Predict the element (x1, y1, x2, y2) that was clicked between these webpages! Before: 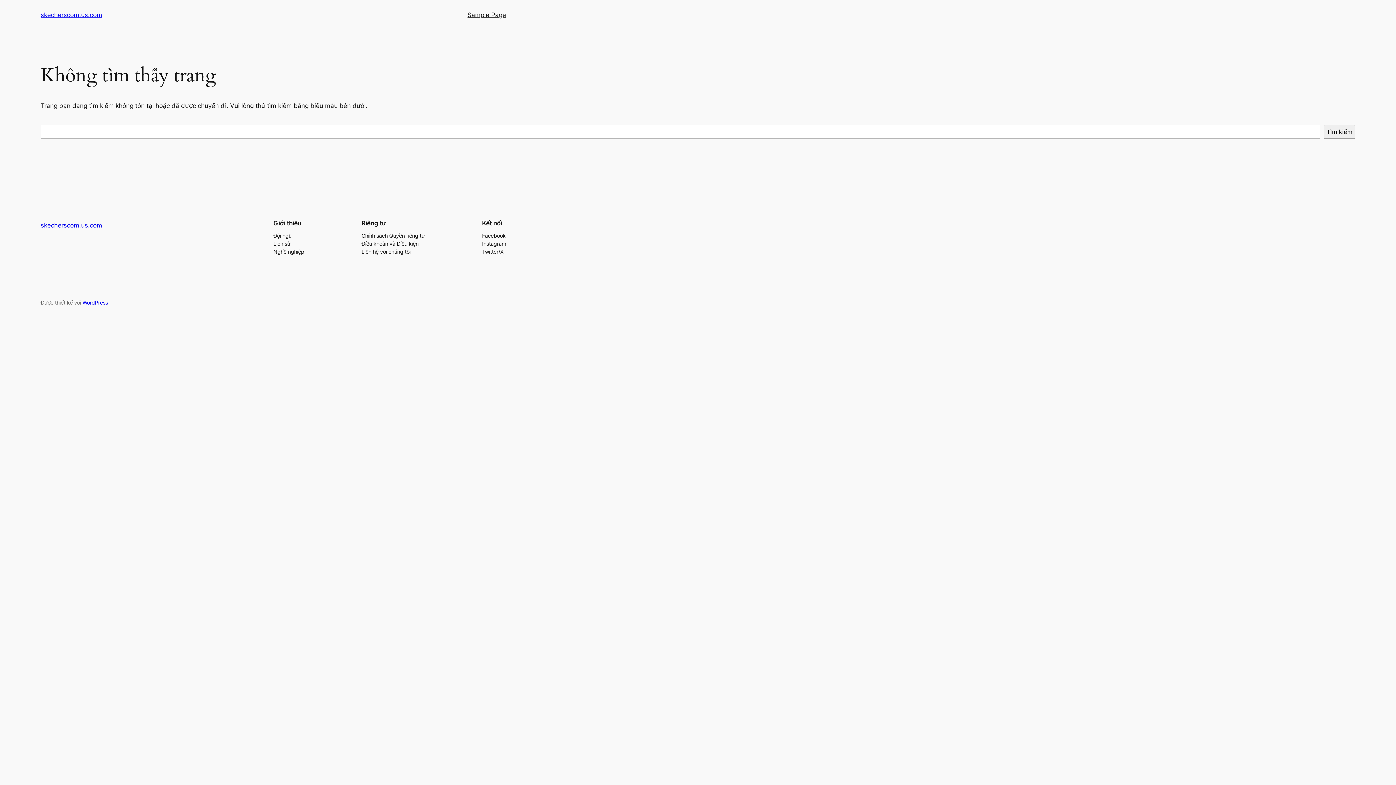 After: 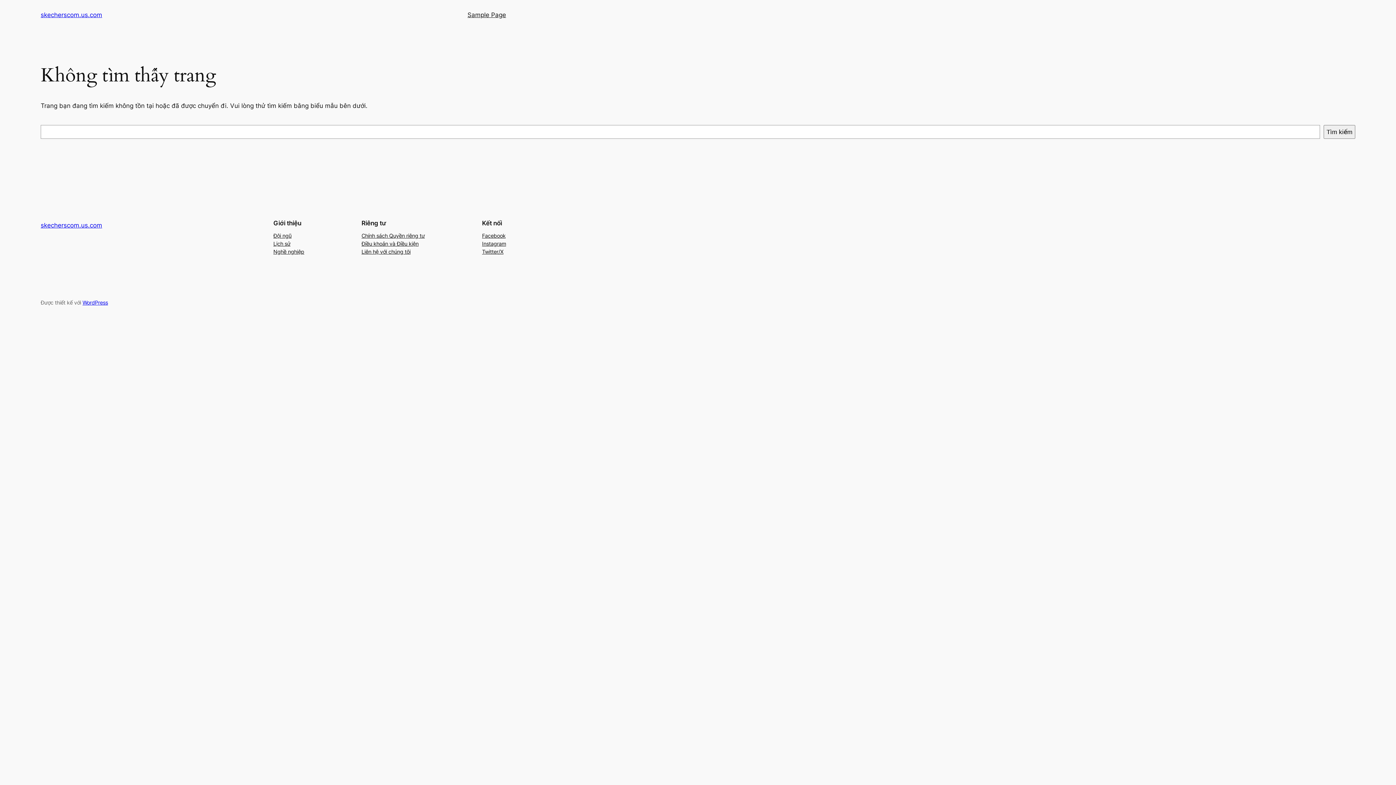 Action: label: Instagram bbox: (482, 239, 506, 247)